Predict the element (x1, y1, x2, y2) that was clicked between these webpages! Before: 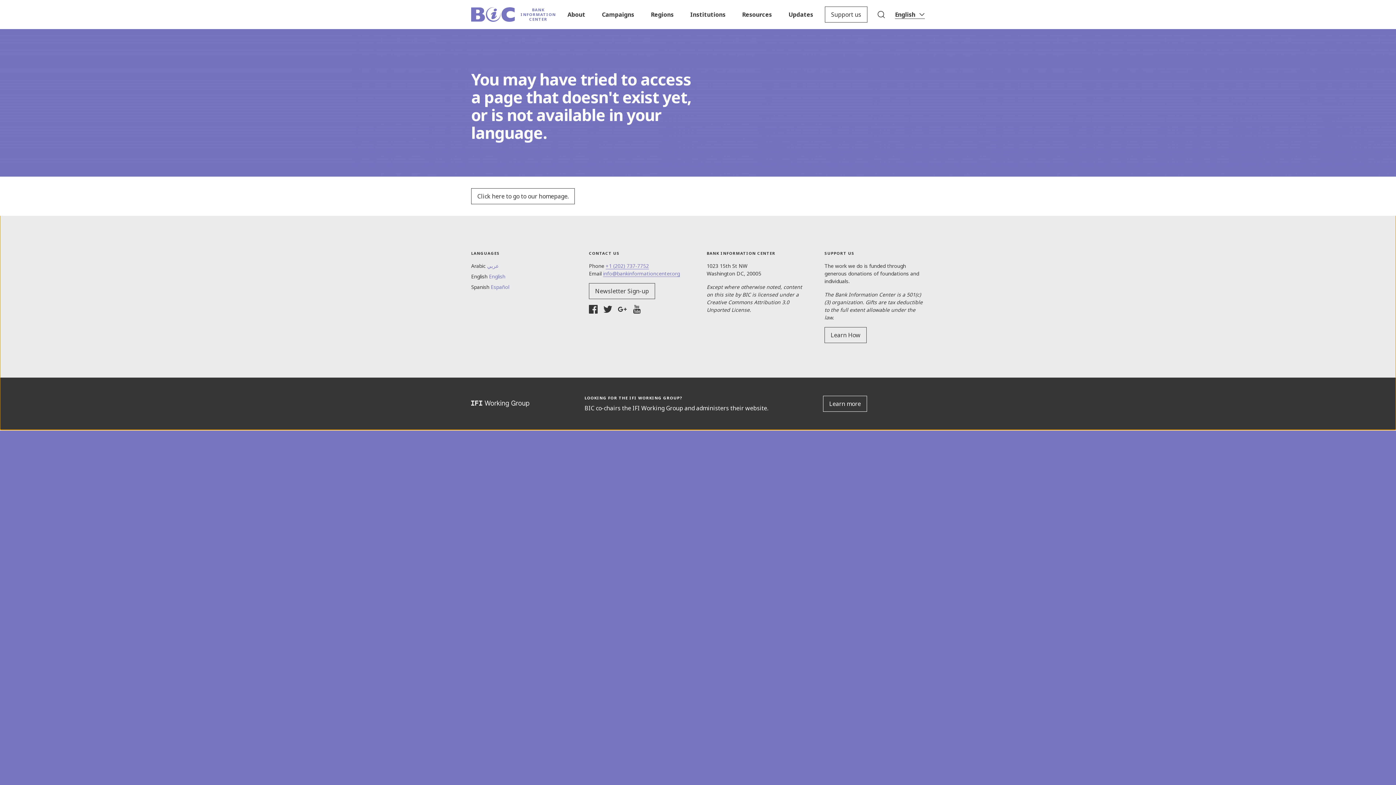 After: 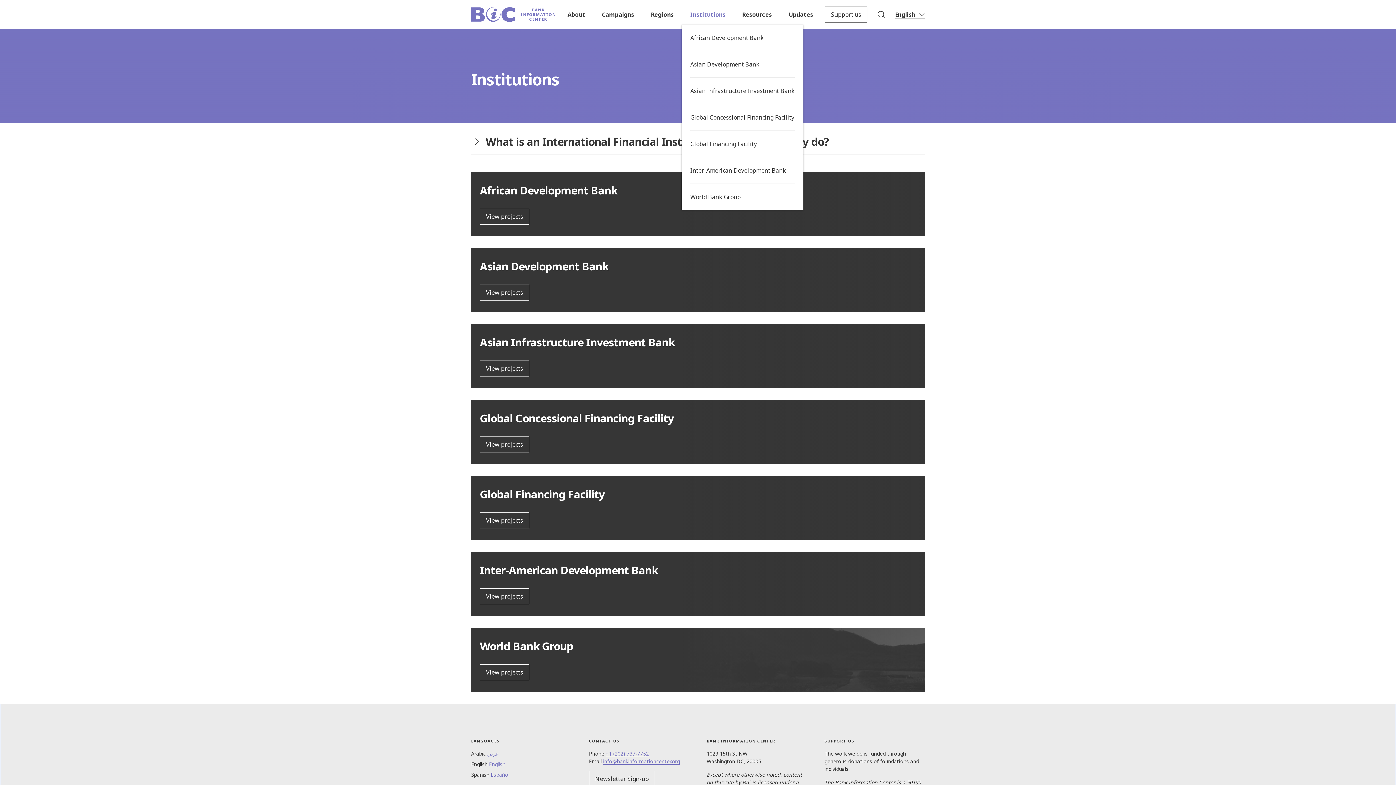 Action: bbox: (687, 4, 728, 24) label: Institutions